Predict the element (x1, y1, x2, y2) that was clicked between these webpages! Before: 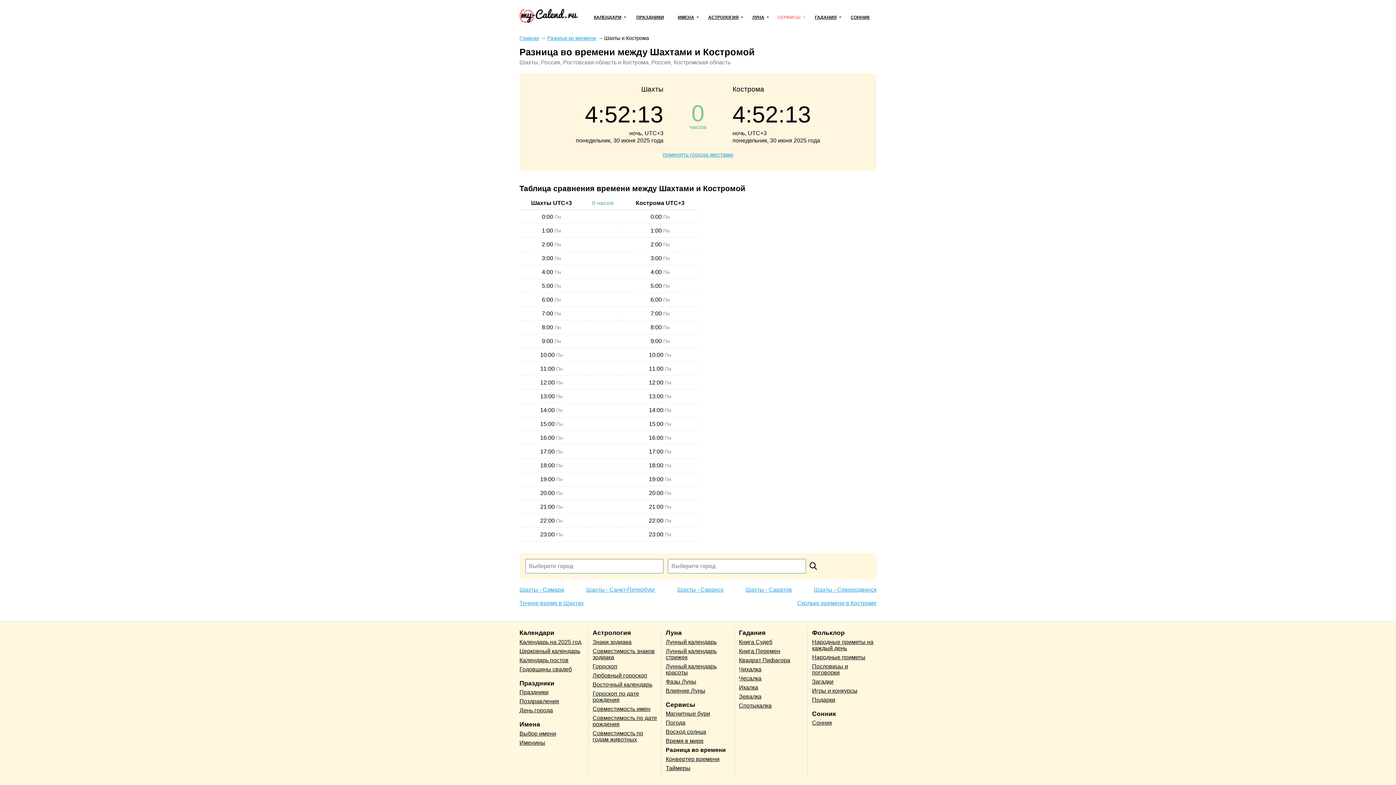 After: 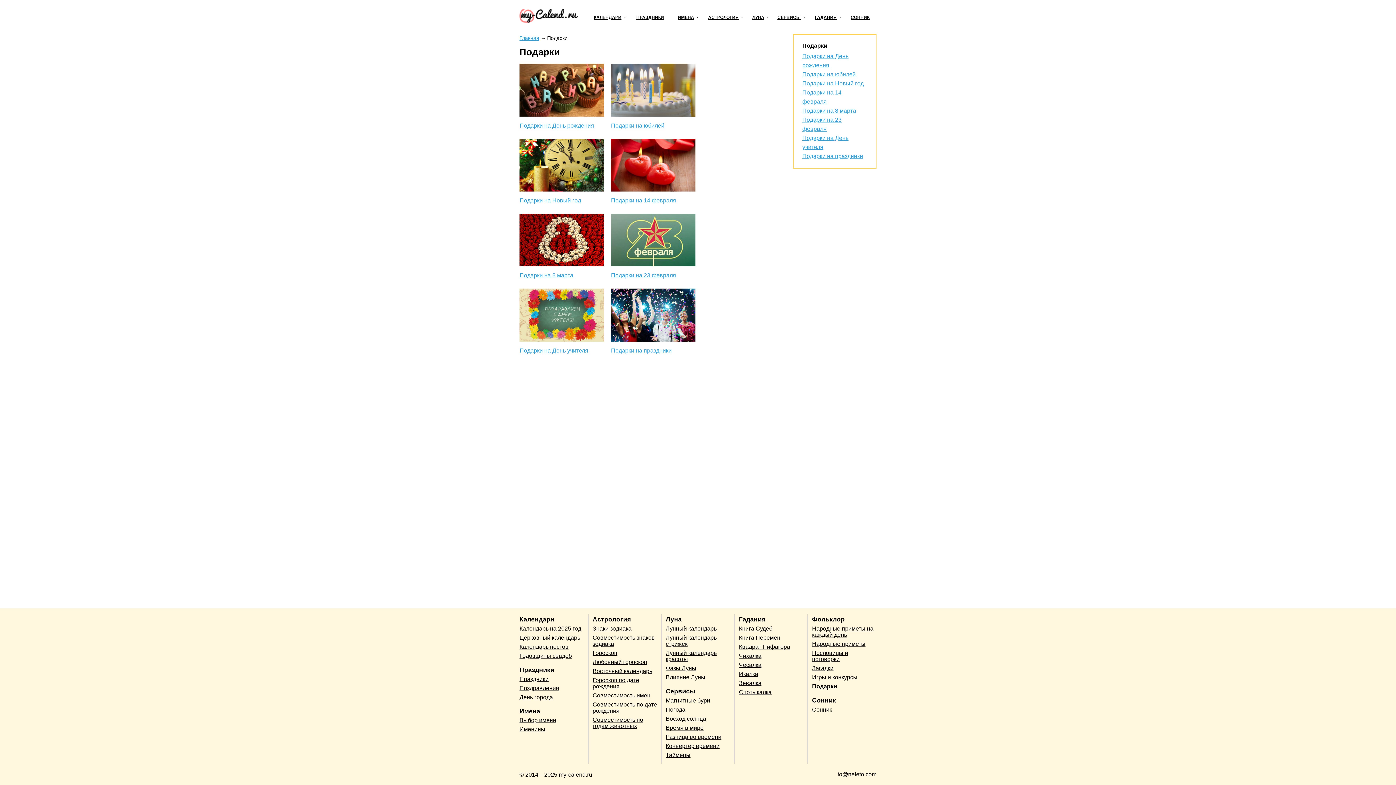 Action: bbox: (812, 697, 876, 706) label: Подарки